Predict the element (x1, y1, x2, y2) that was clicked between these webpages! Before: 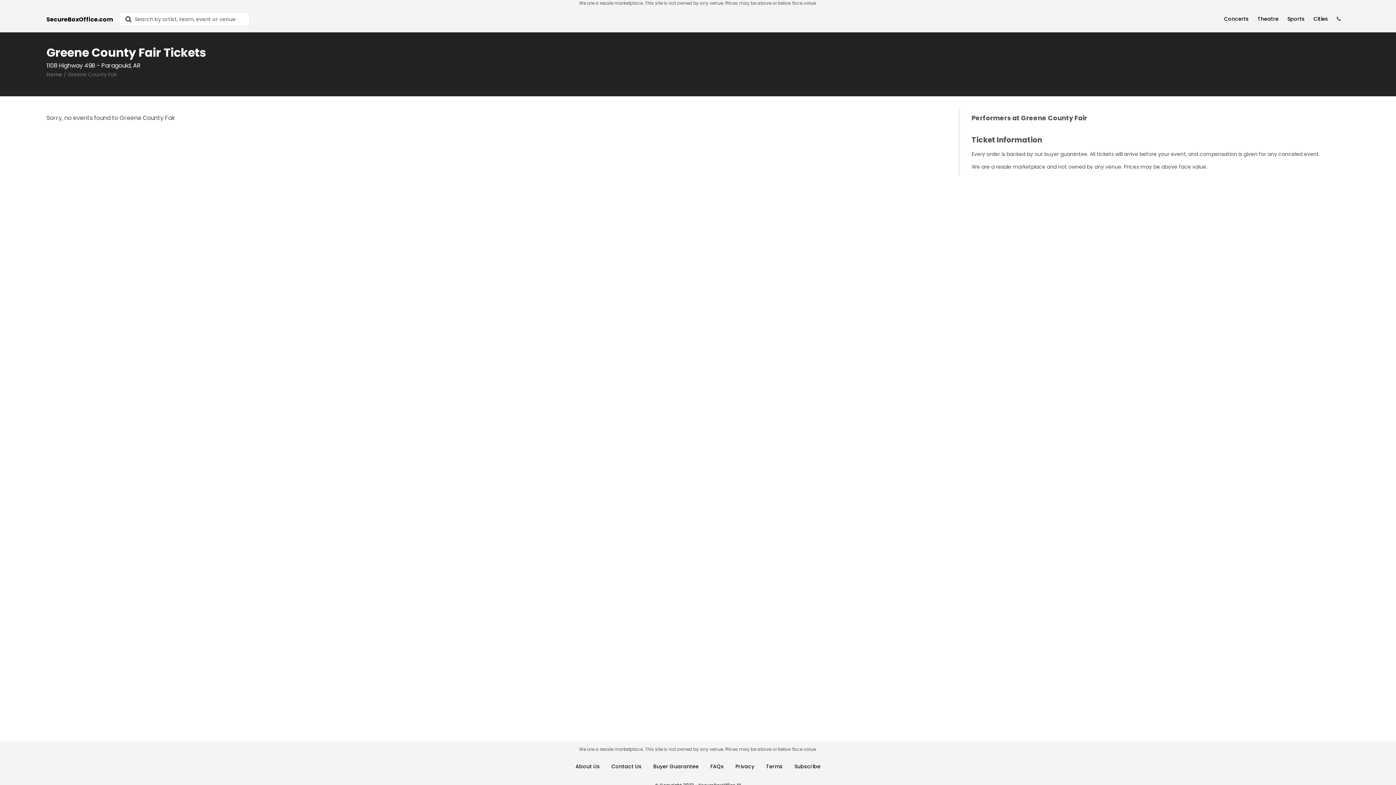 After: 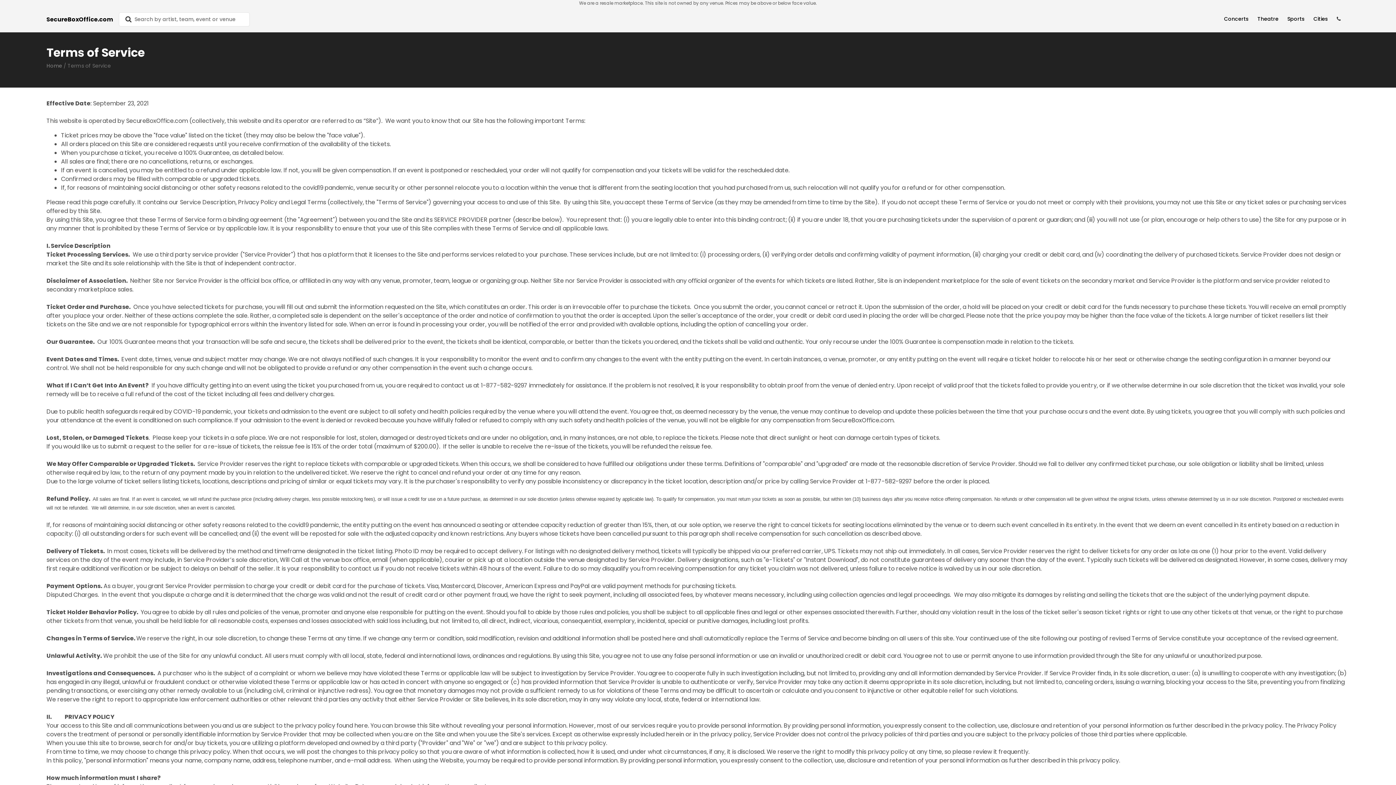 Action: bbox: (766, 763, 782, 770) label: Terms